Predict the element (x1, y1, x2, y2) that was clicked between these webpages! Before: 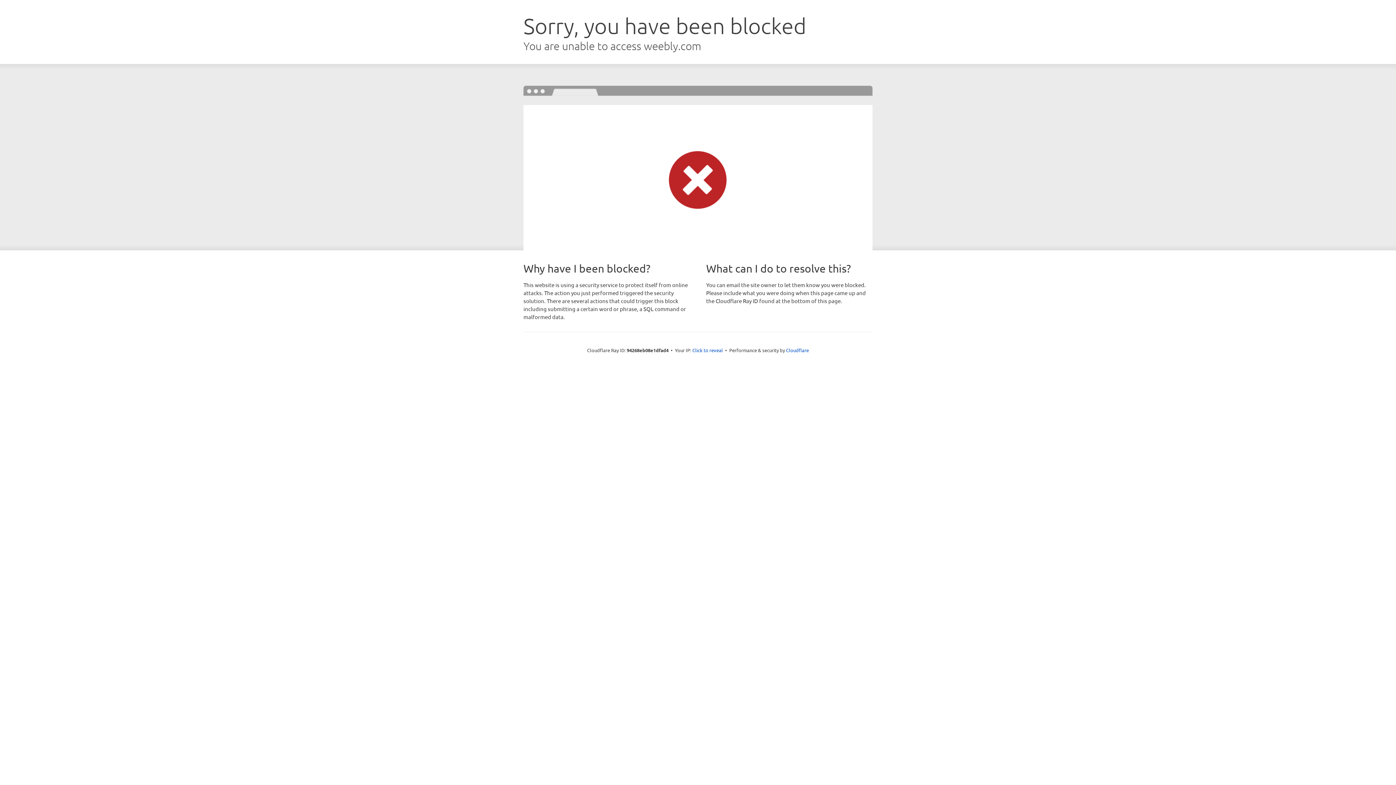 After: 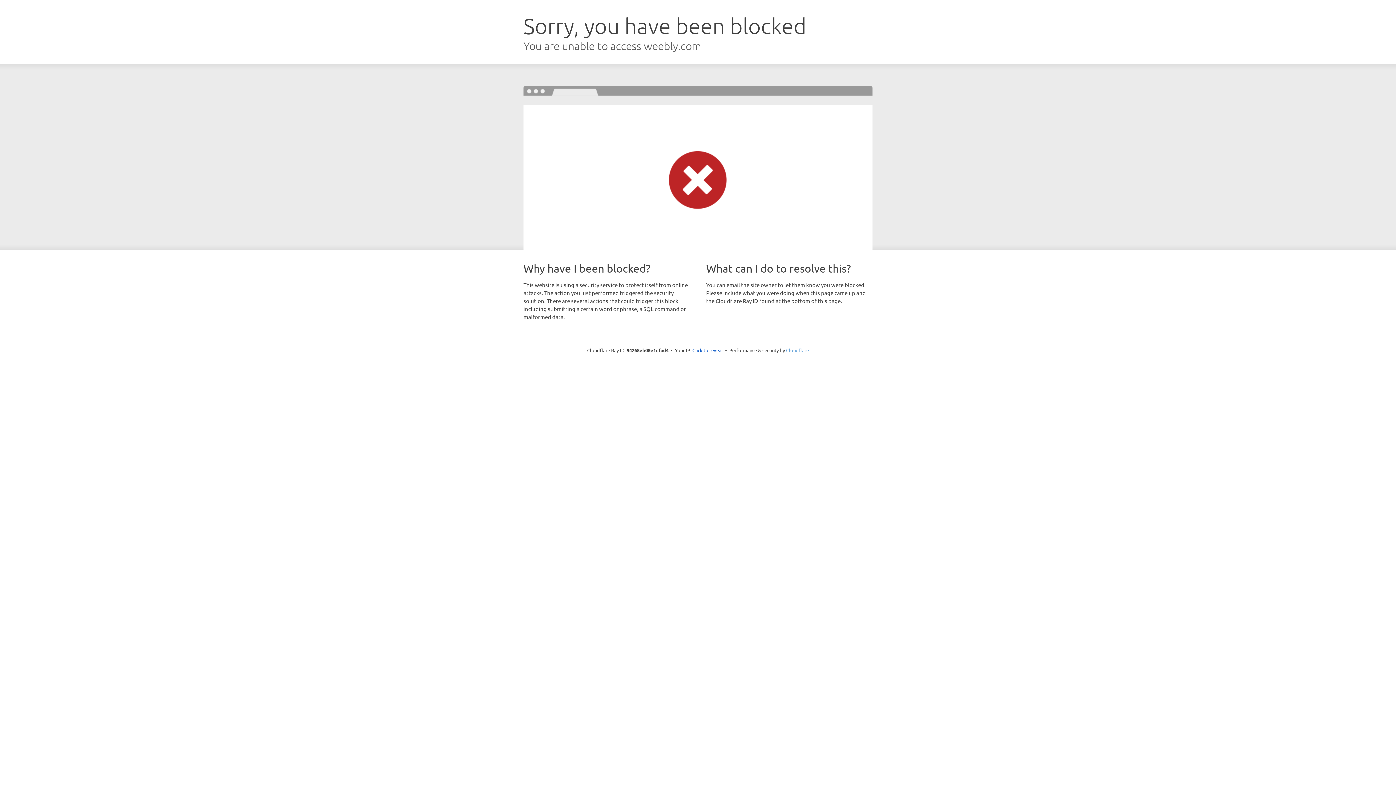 Action: bbox: (786, 347, 809, 353) label: Cloudflare